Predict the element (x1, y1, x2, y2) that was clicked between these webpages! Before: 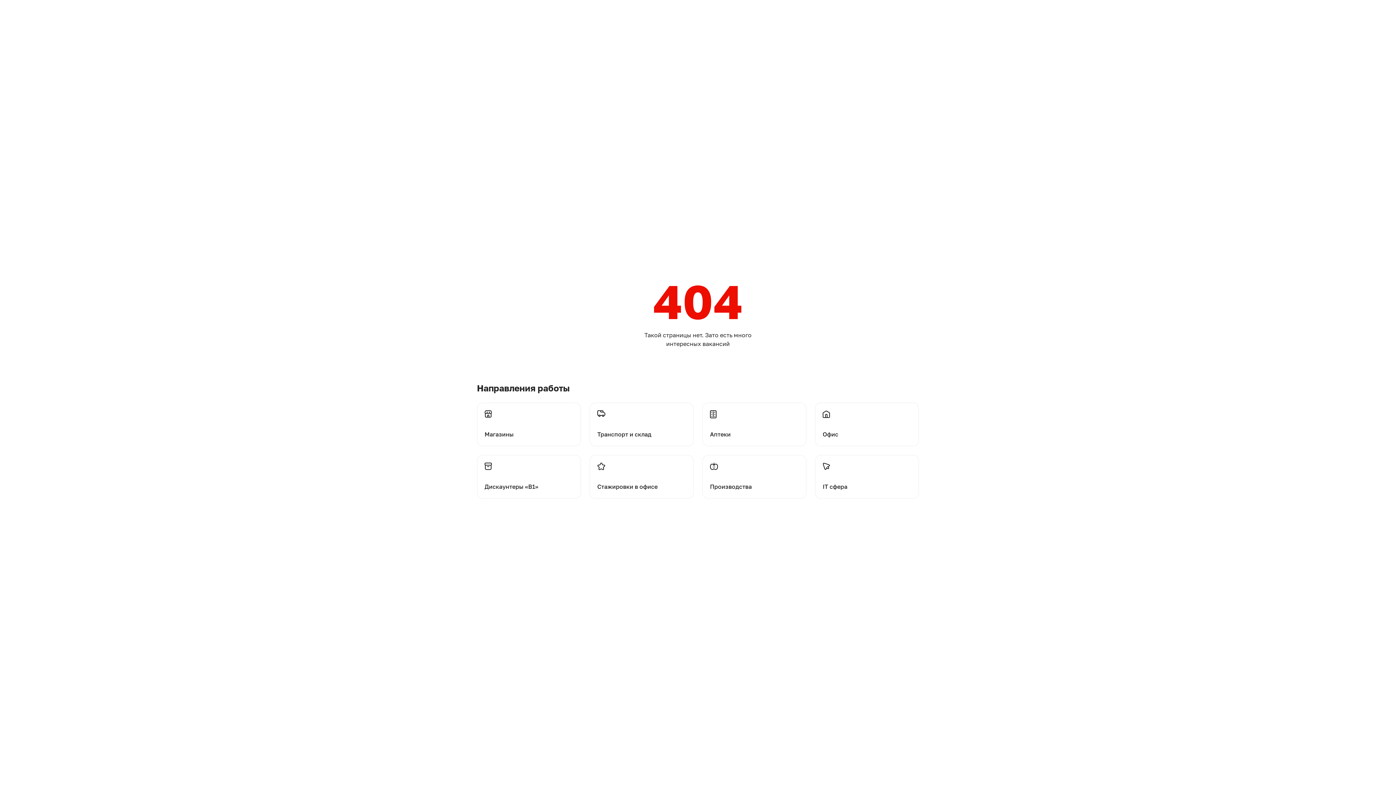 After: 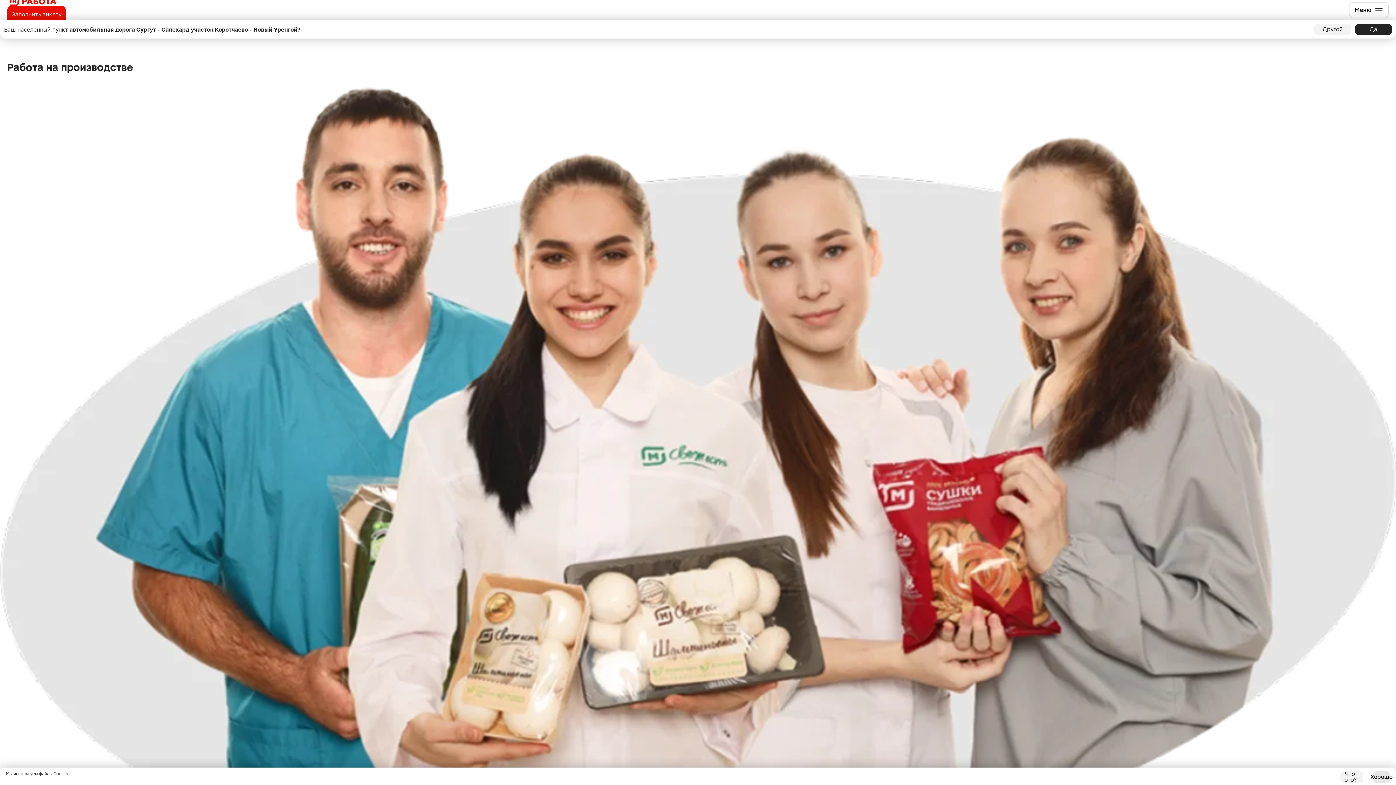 Action: label: Перейти на производства bbox: (702, 455, 806, 498)